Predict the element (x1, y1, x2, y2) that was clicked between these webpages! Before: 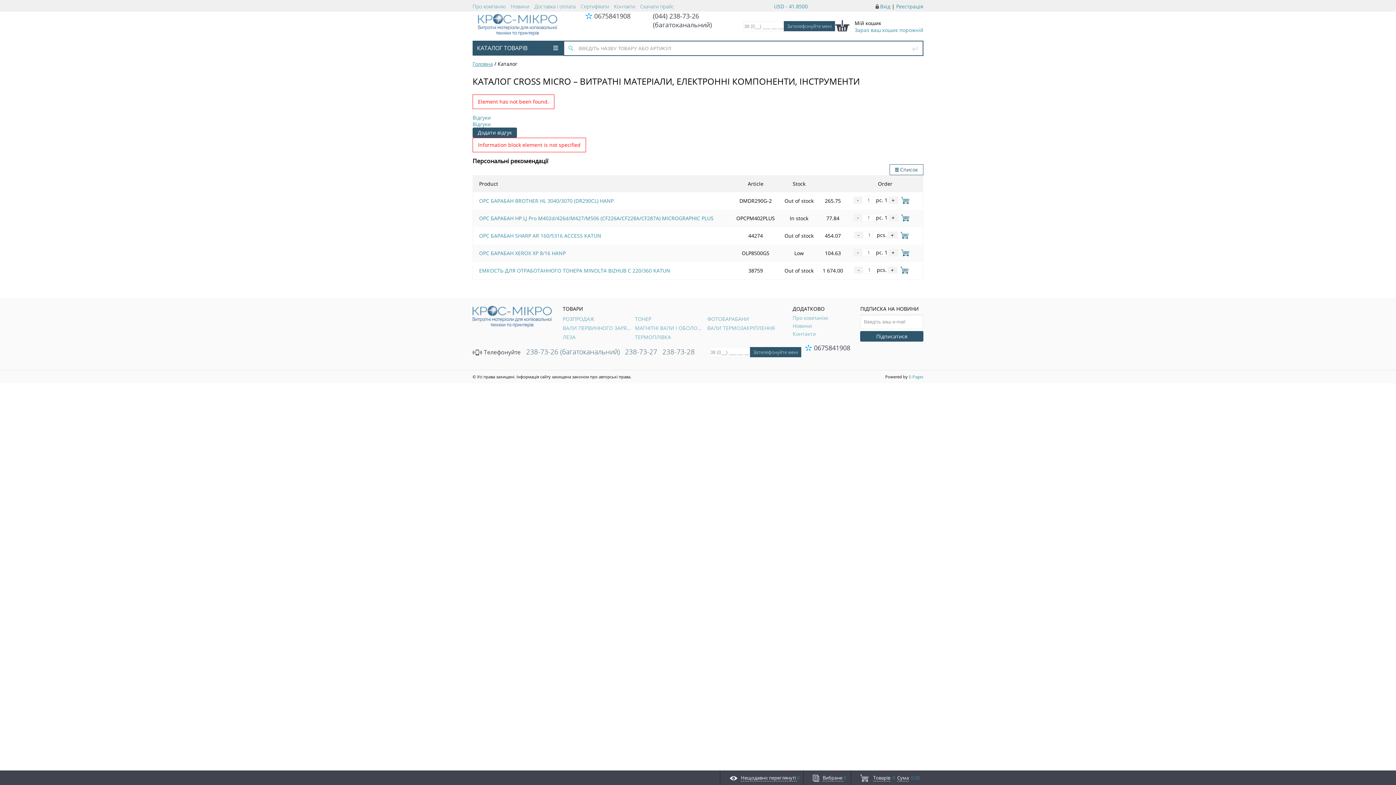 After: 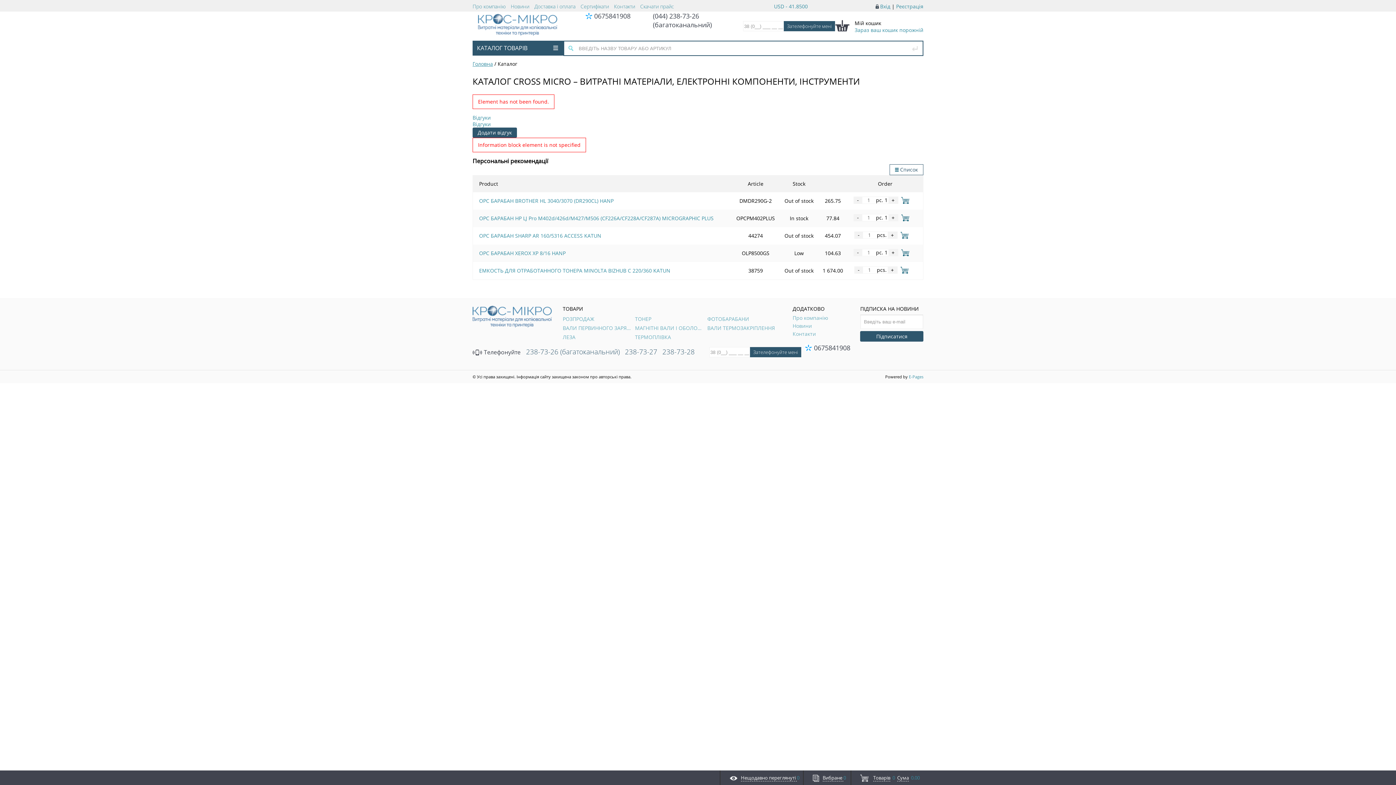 Action: label: Список bbox: (889, 164, 923, 175)